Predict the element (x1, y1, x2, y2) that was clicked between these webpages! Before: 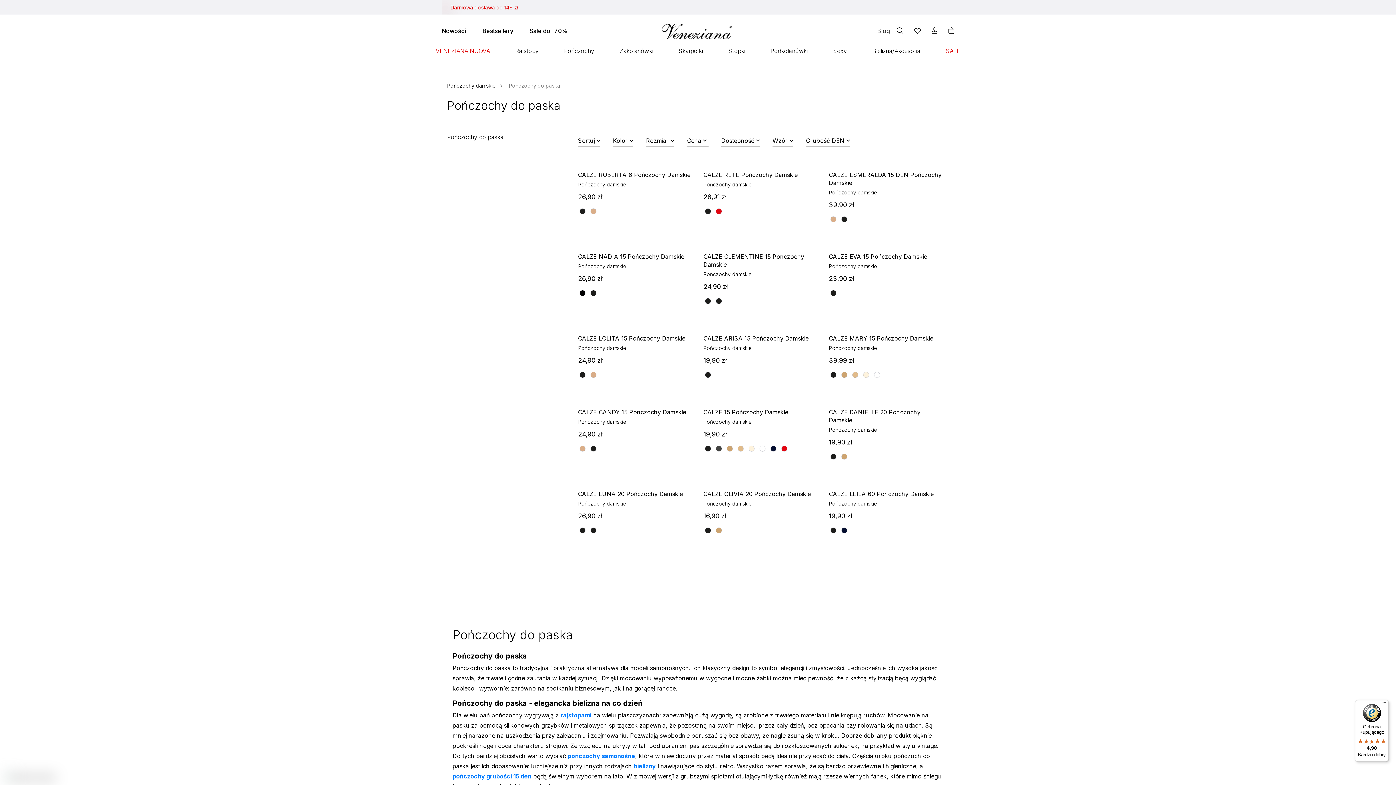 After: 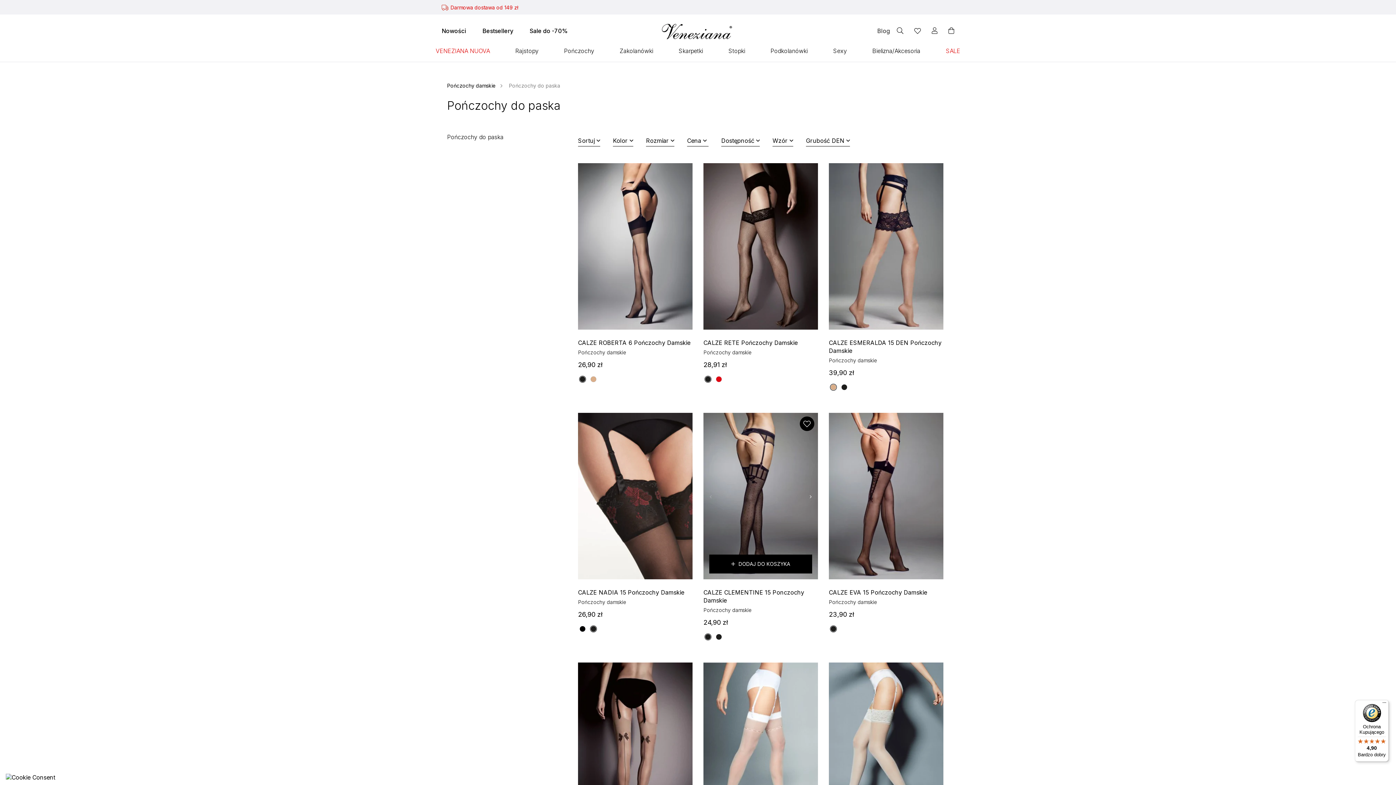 Action: label: nero bbox: (705, 527, 710, 533)